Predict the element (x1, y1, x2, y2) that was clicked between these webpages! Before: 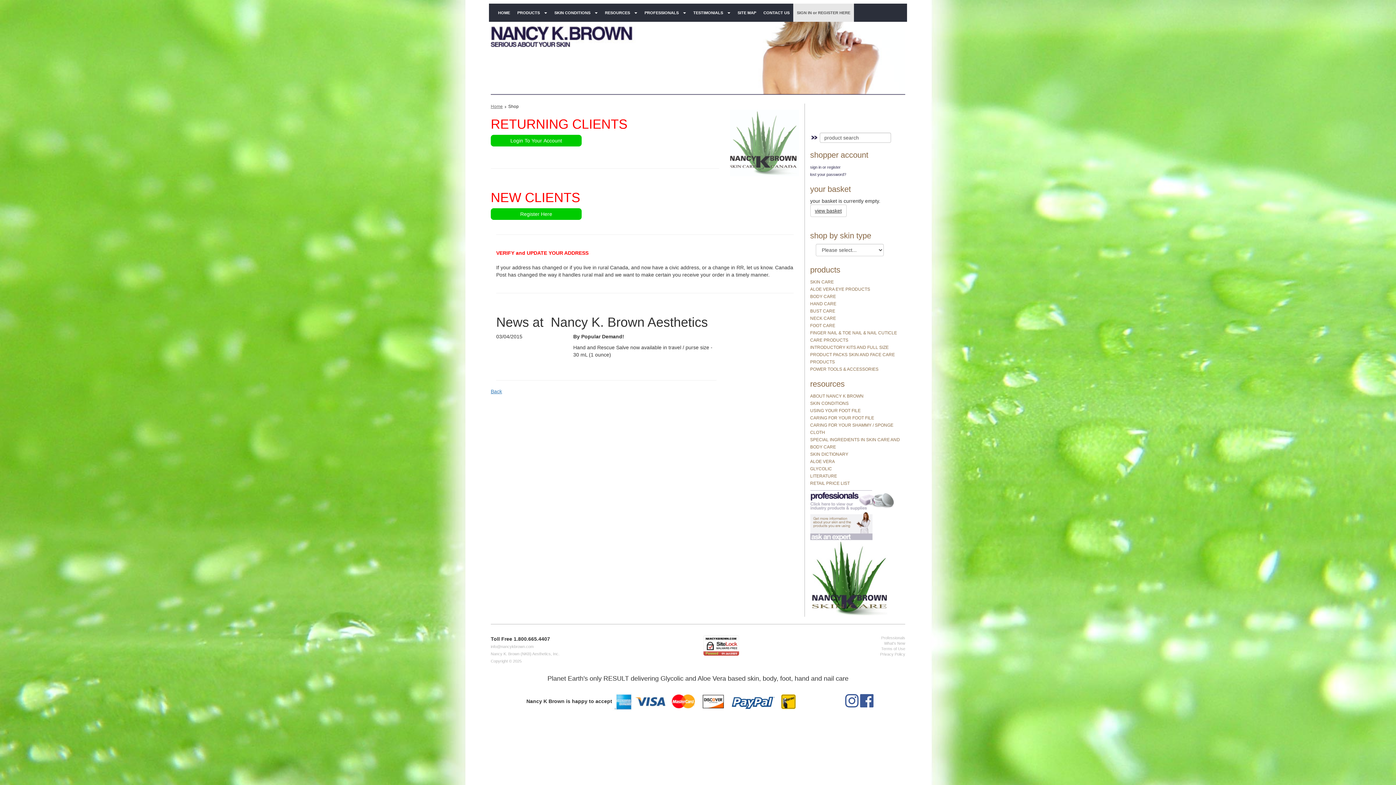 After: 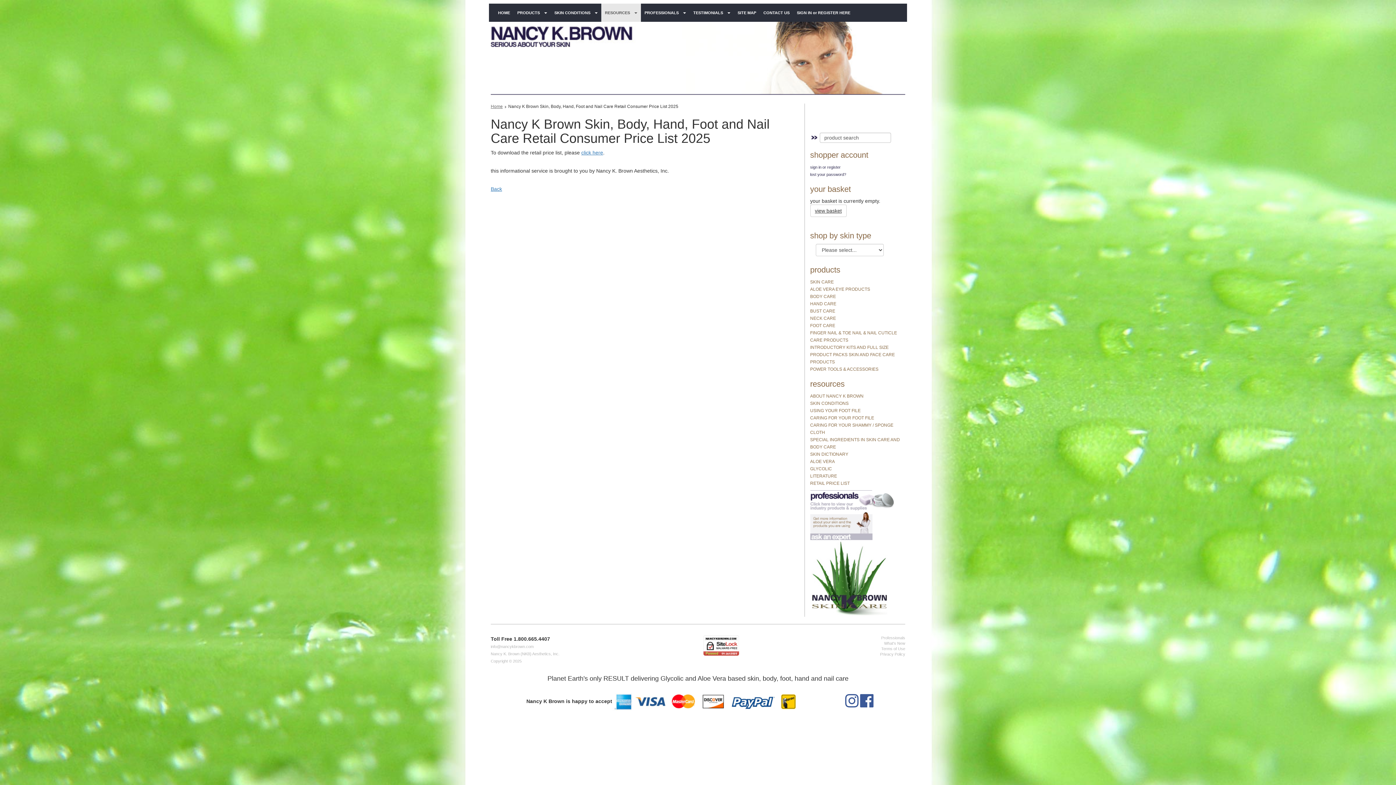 Action: label: RETAIL PRICE LIST bbox: (810, 480, 850, 486)